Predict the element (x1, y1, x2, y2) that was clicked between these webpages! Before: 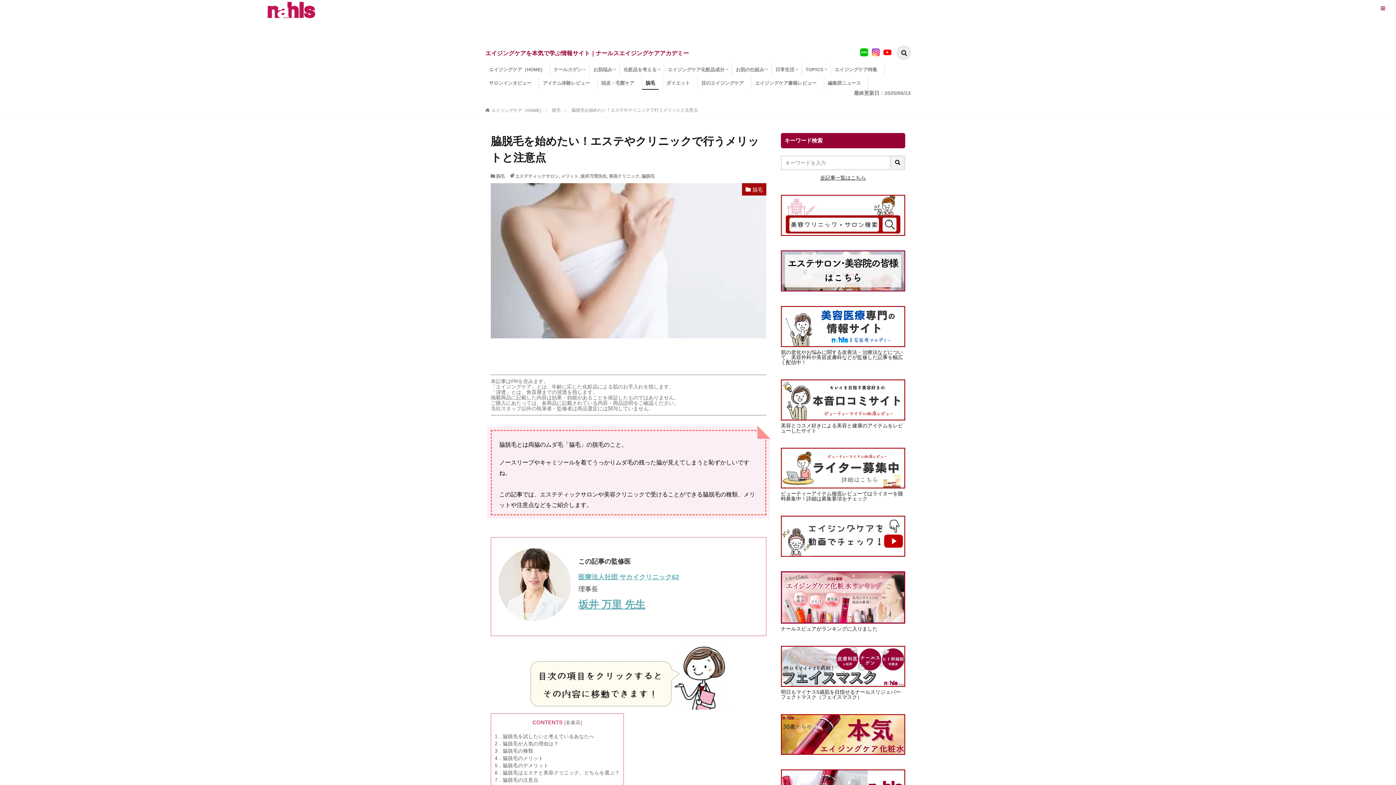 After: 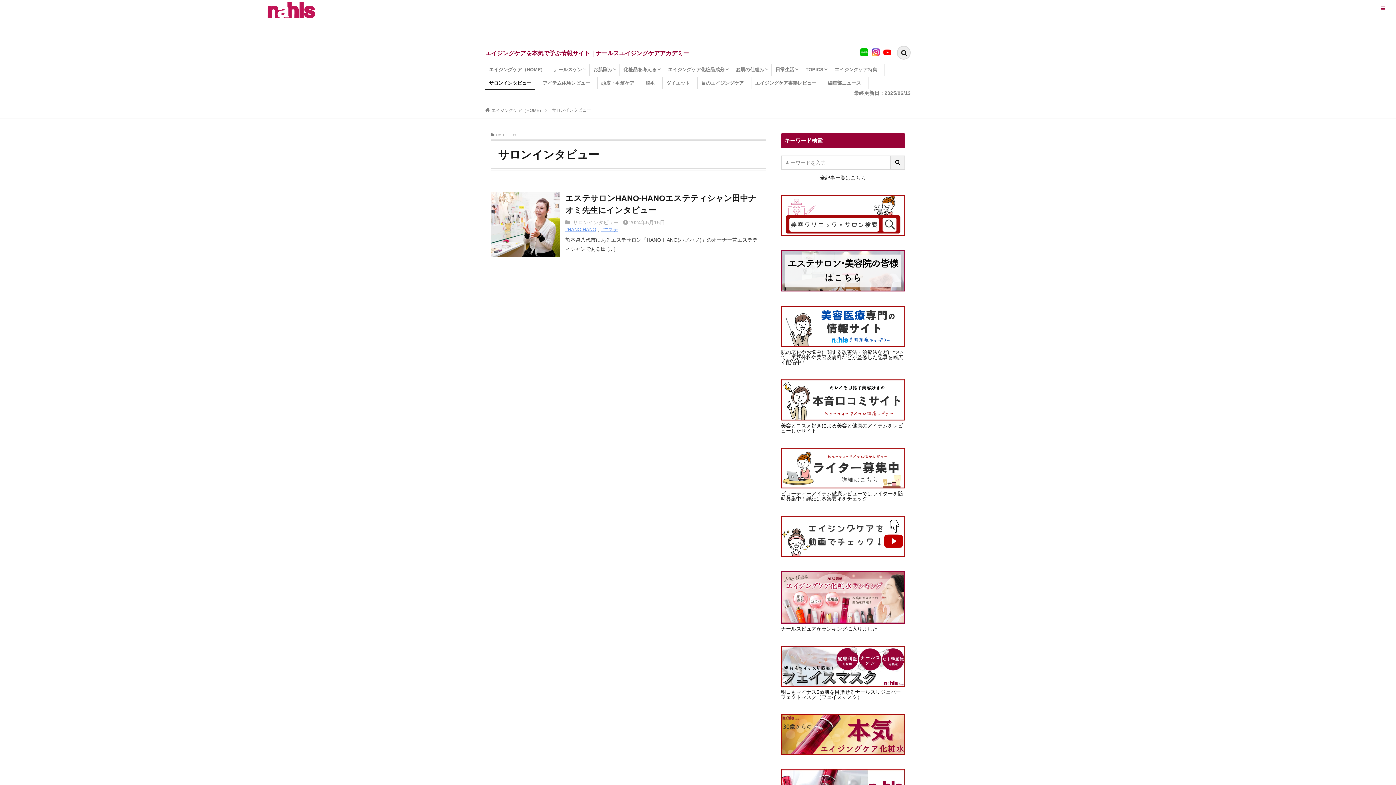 Action: label: サロンインタビュー bbox: (485, 77, 535, 89)